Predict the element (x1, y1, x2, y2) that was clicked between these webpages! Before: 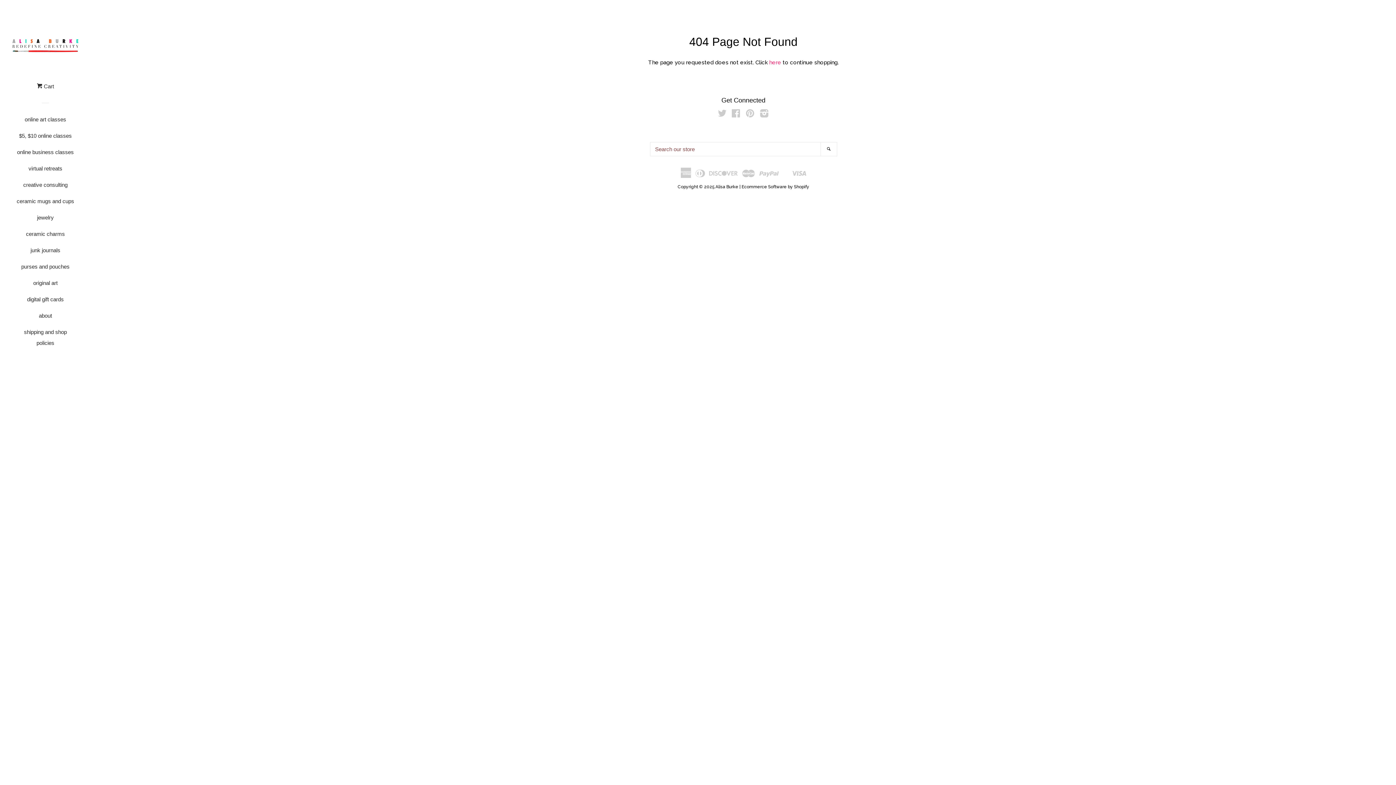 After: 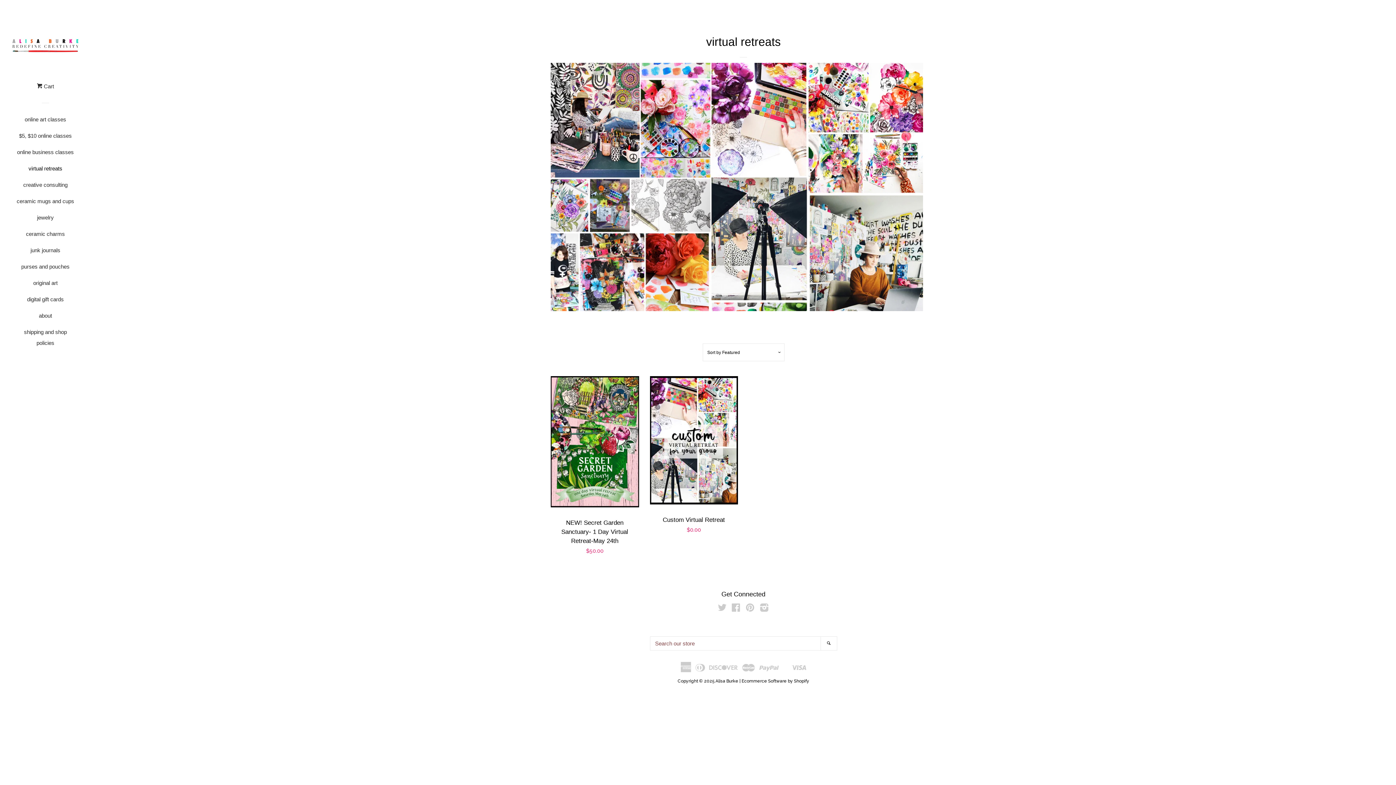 Action: label: virtual retreats bbox: (16, 163, 74, 179)